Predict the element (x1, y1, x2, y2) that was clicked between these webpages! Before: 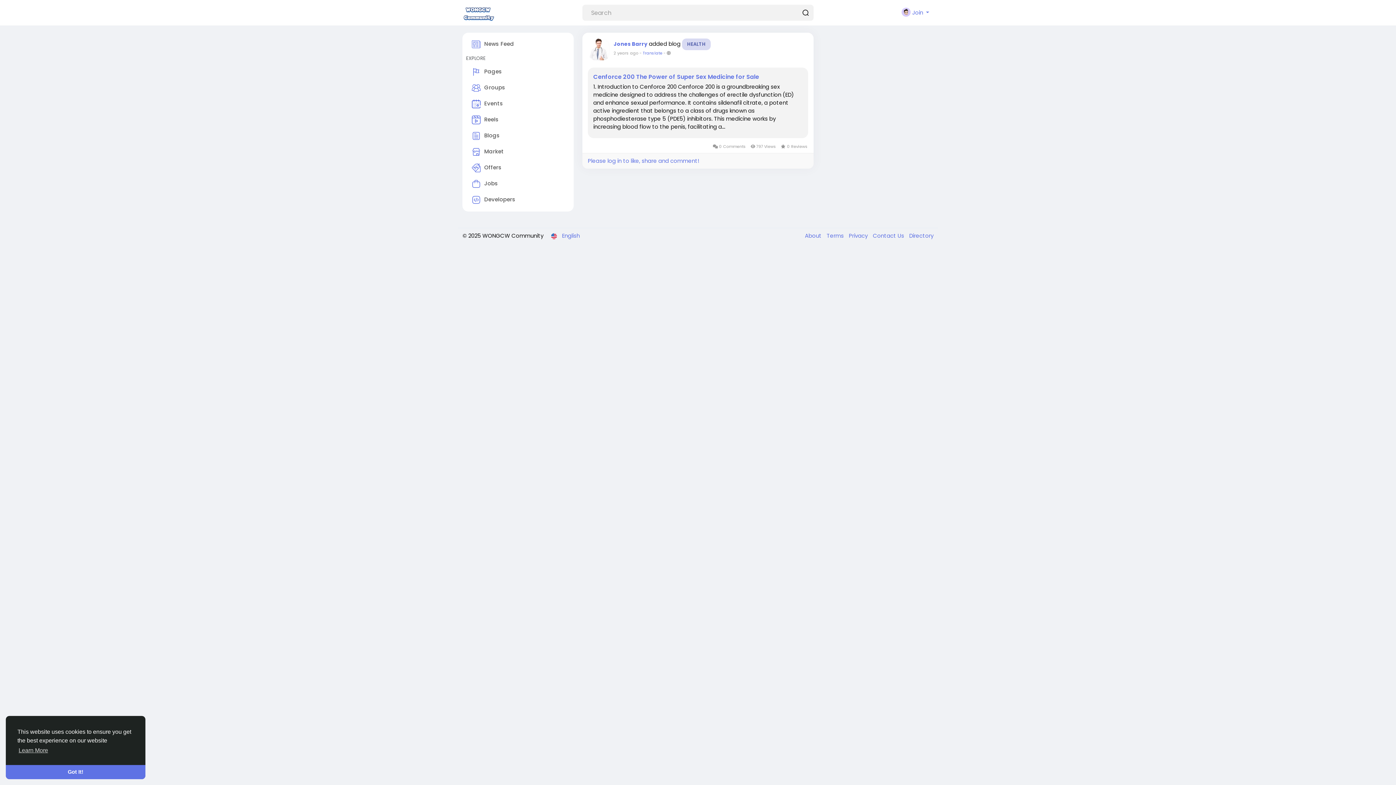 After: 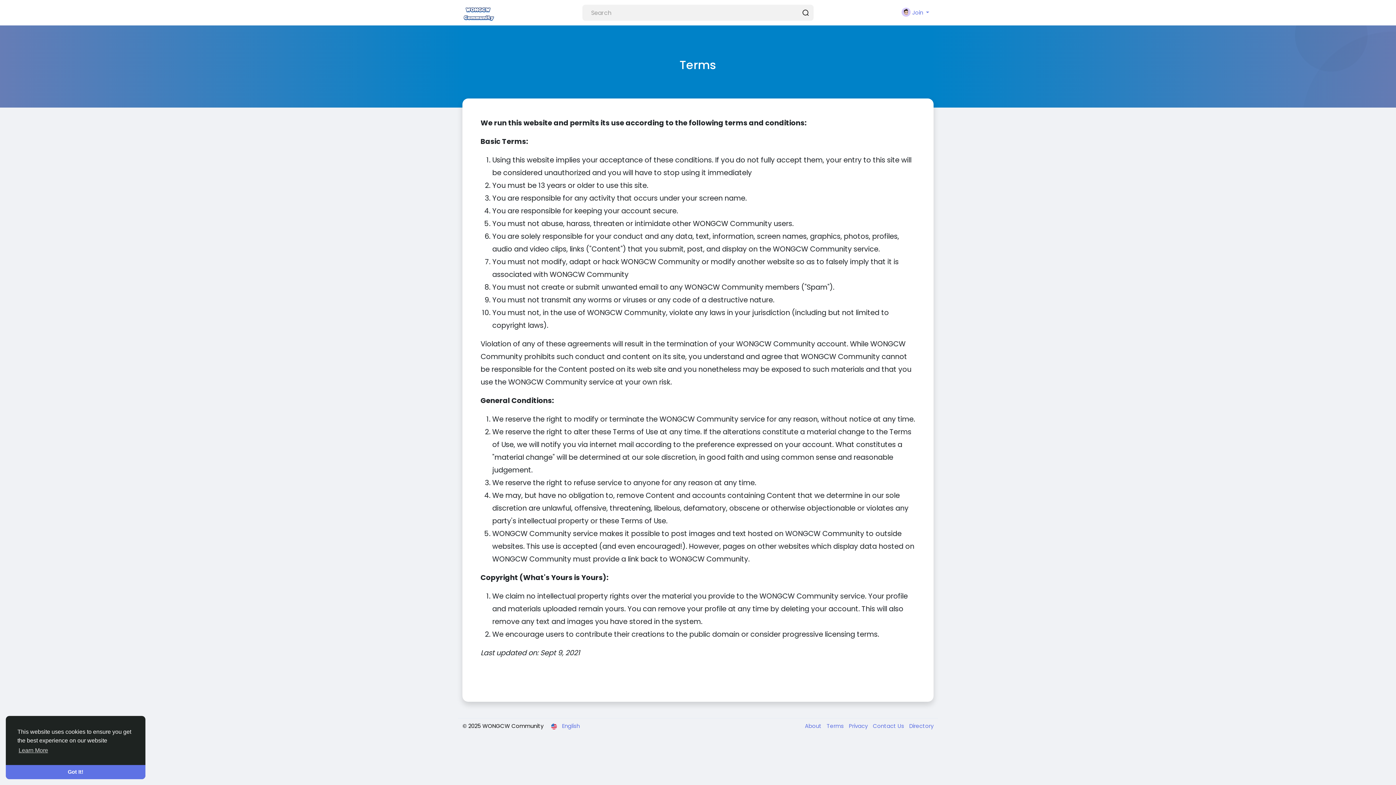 Action: label: Terms  bbox: (823, 232, 845, 239)